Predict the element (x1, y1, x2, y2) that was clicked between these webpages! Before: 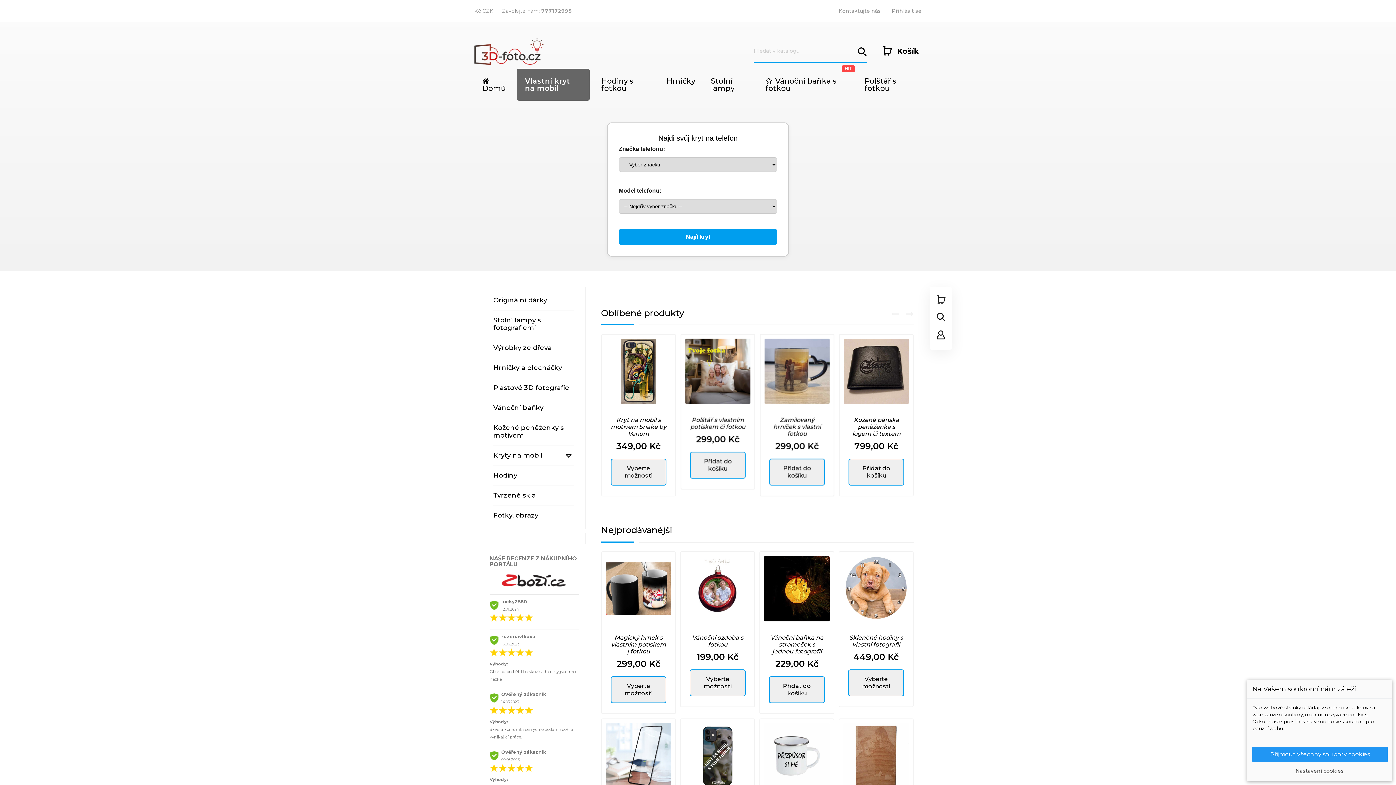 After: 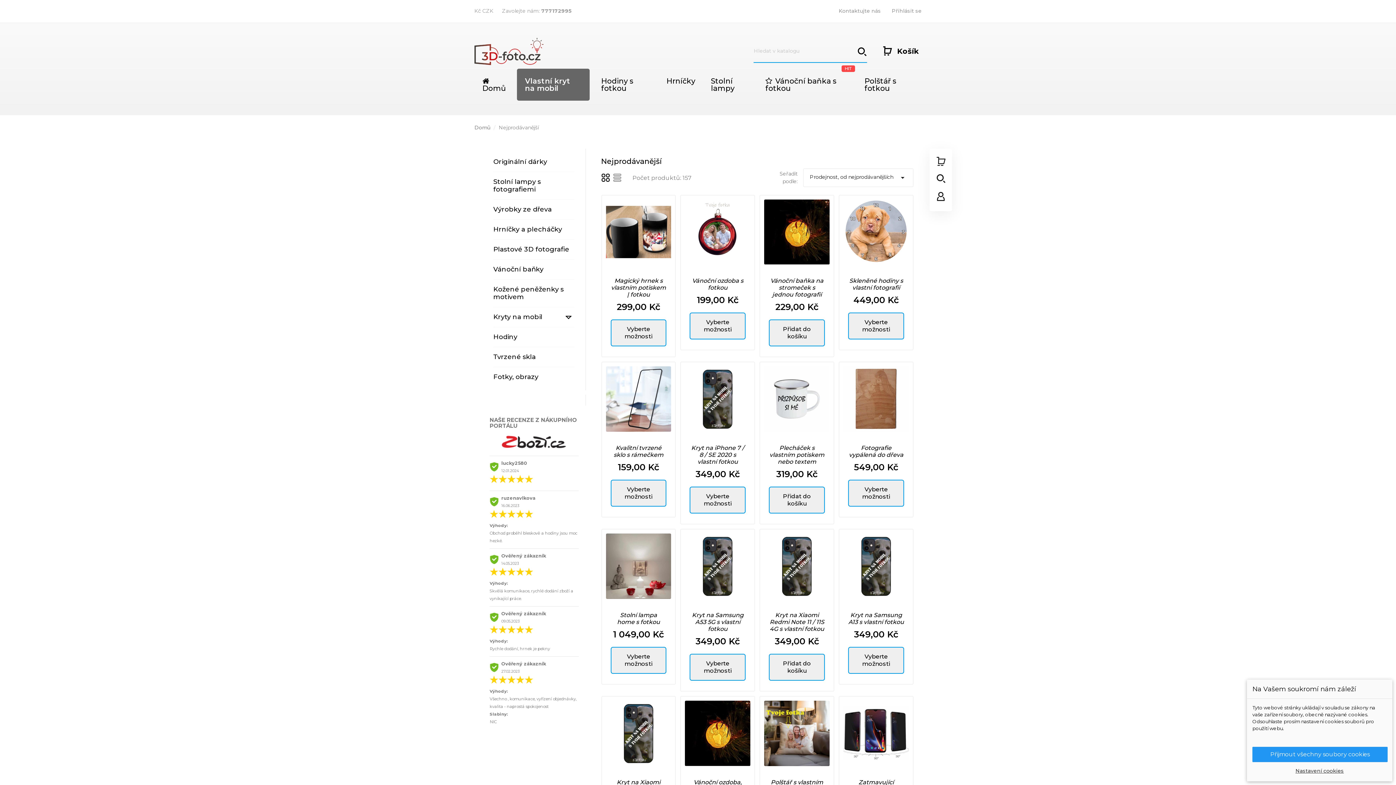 Action: label: Nejprodávanéjší  bbox: (601, 525, 682, 535)